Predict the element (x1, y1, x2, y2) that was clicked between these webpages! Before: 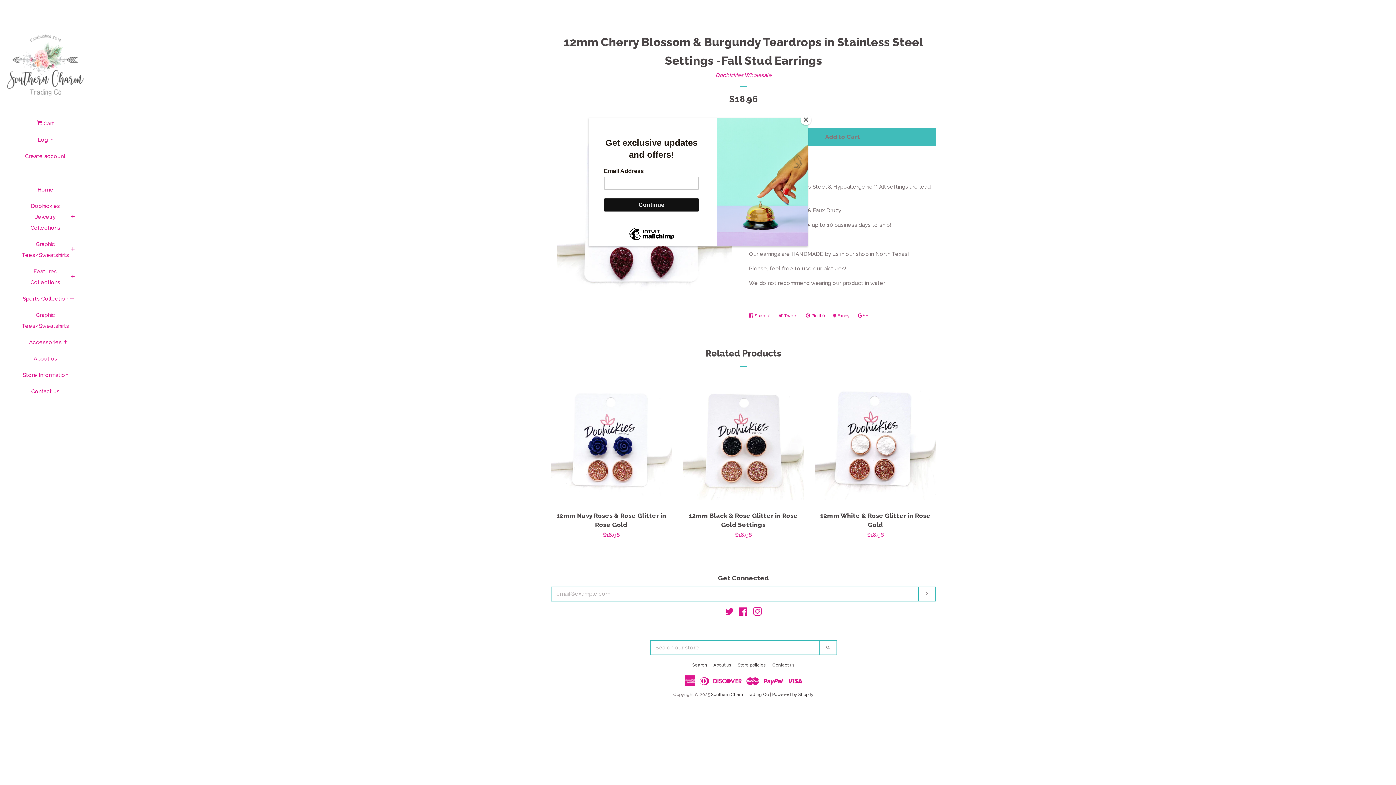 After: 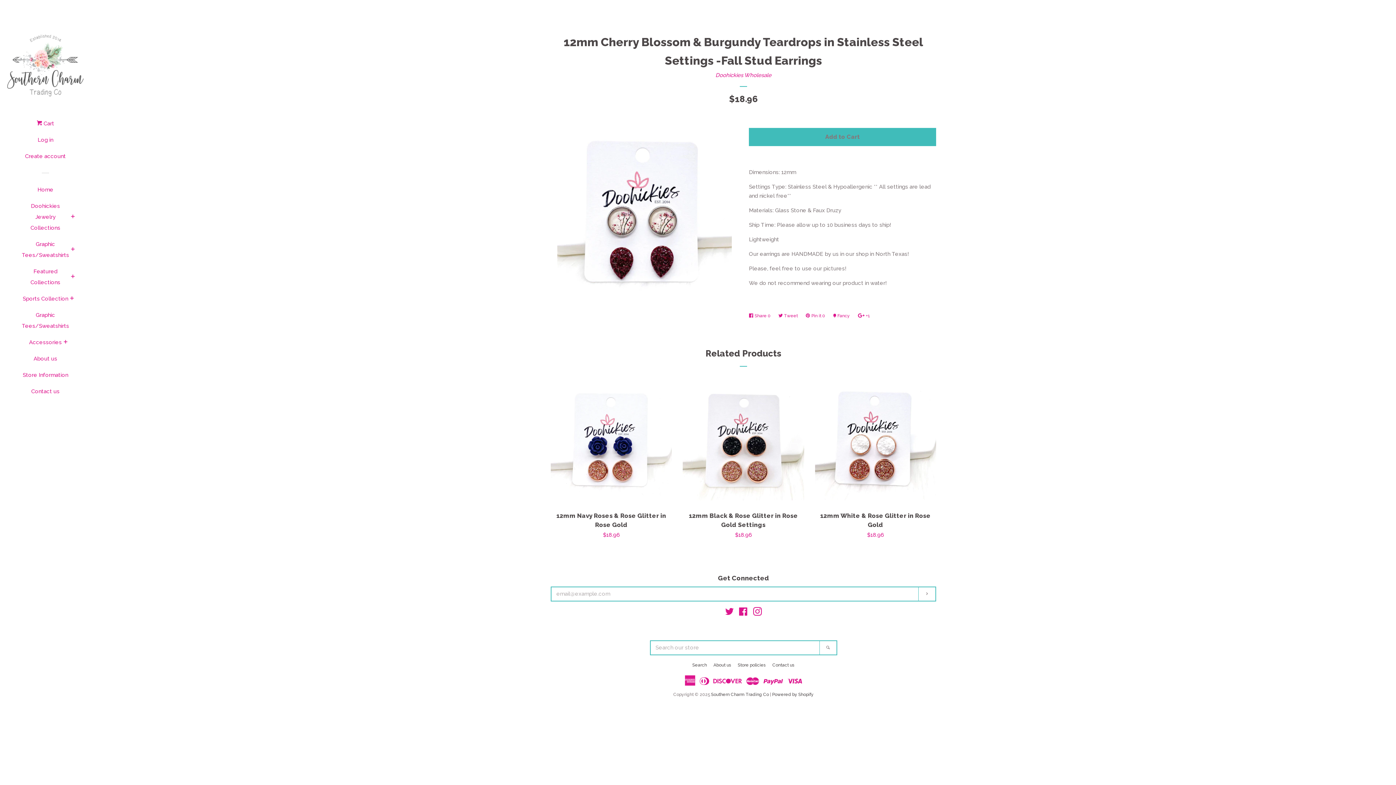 Action: label: Close bbox: (800, 114, 811, 125)